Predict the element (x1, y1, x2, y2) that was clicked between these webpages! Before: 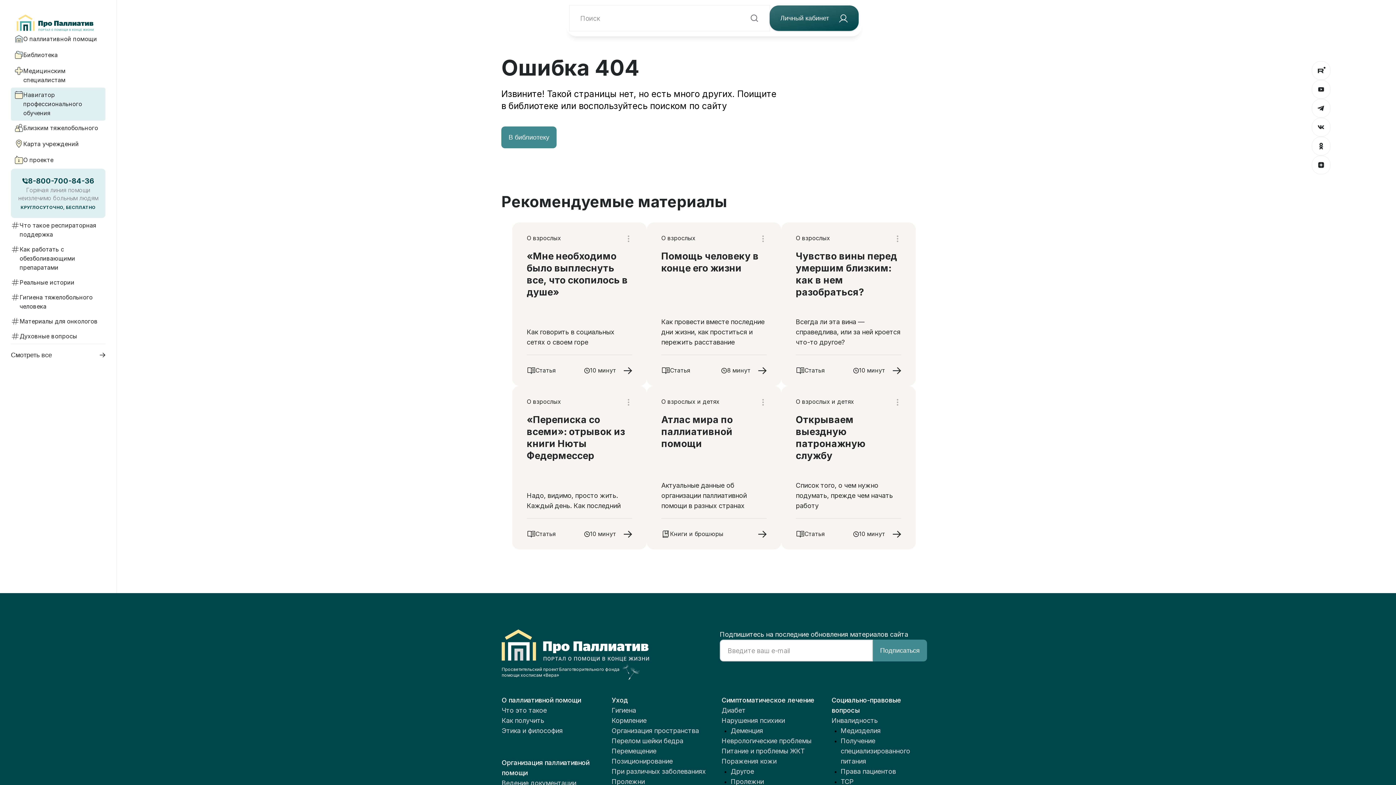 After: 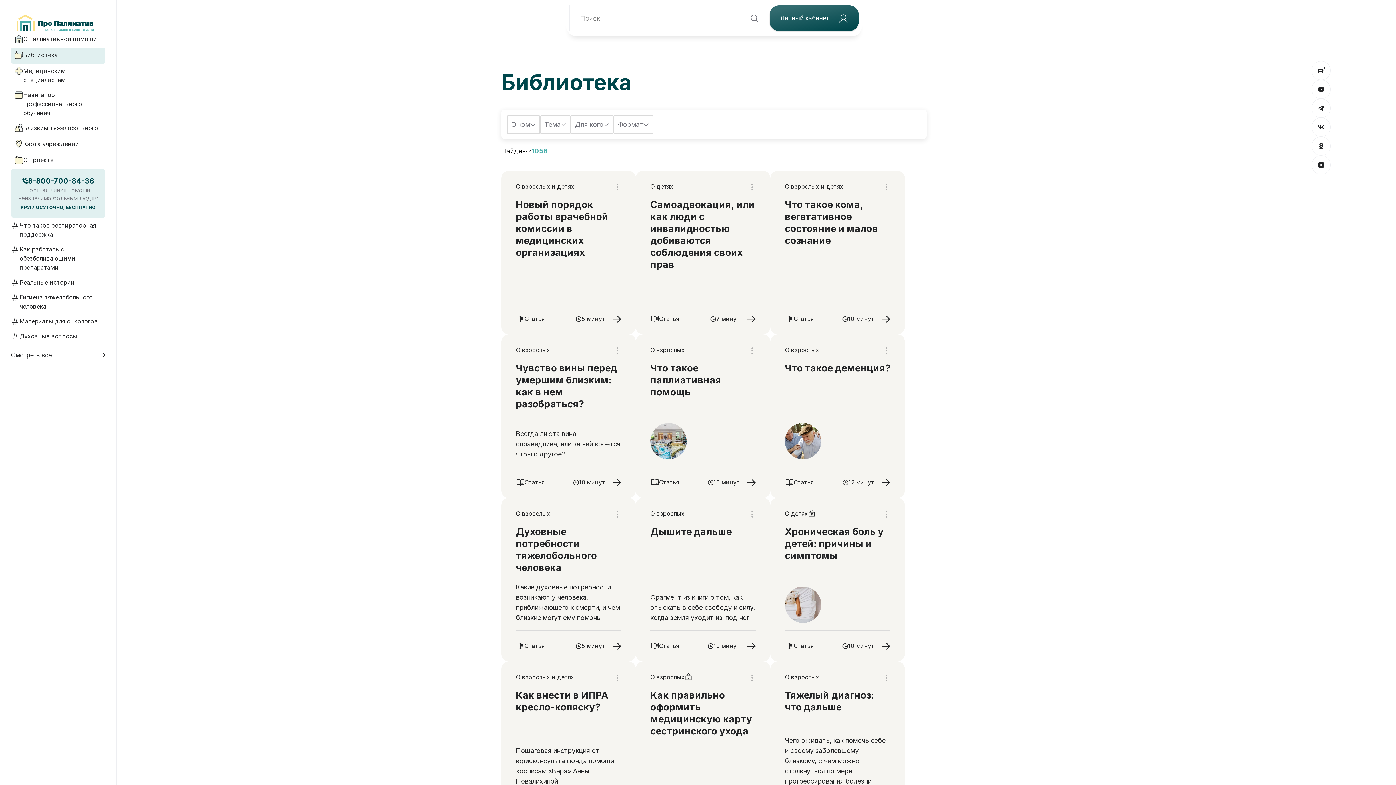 Action: label: В библиотеку bbox: (501, 126, 556, 148)